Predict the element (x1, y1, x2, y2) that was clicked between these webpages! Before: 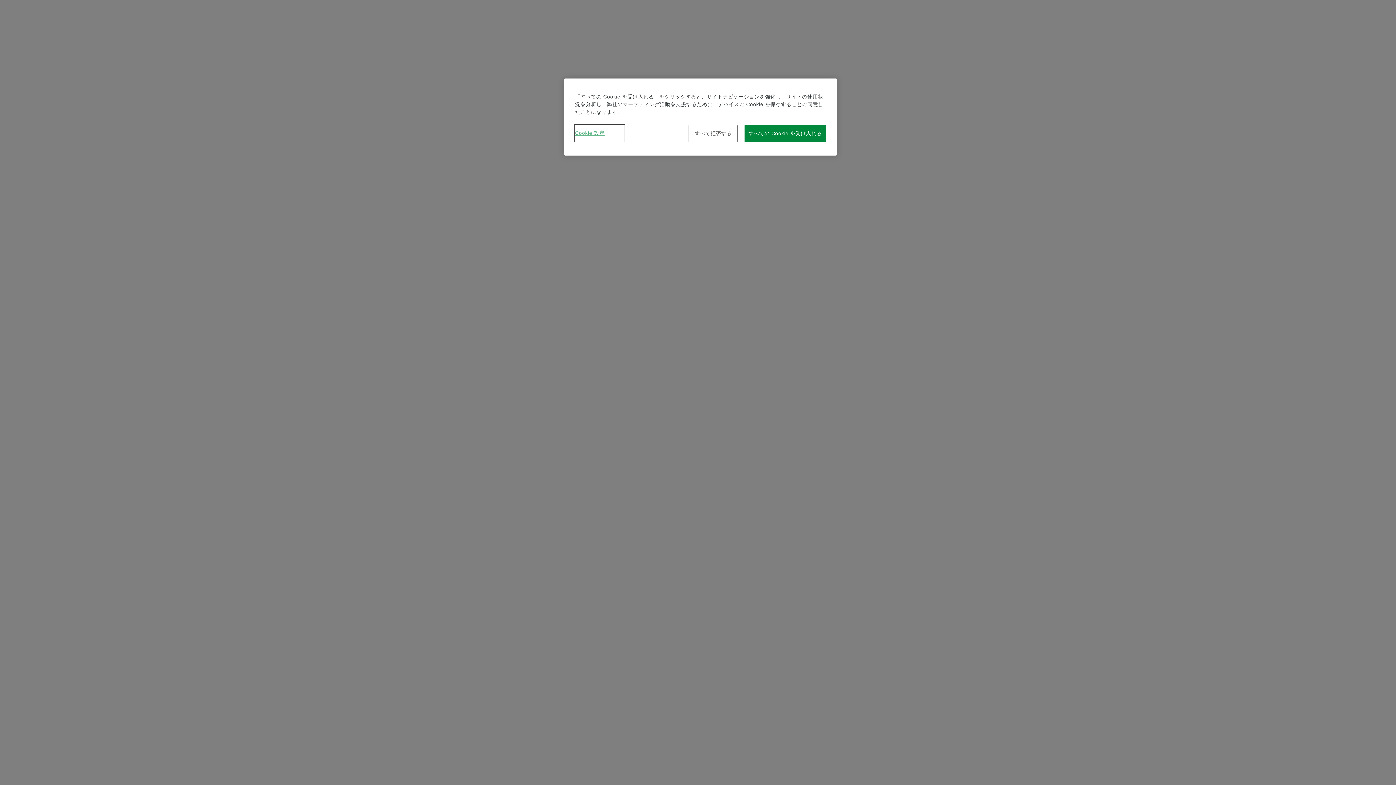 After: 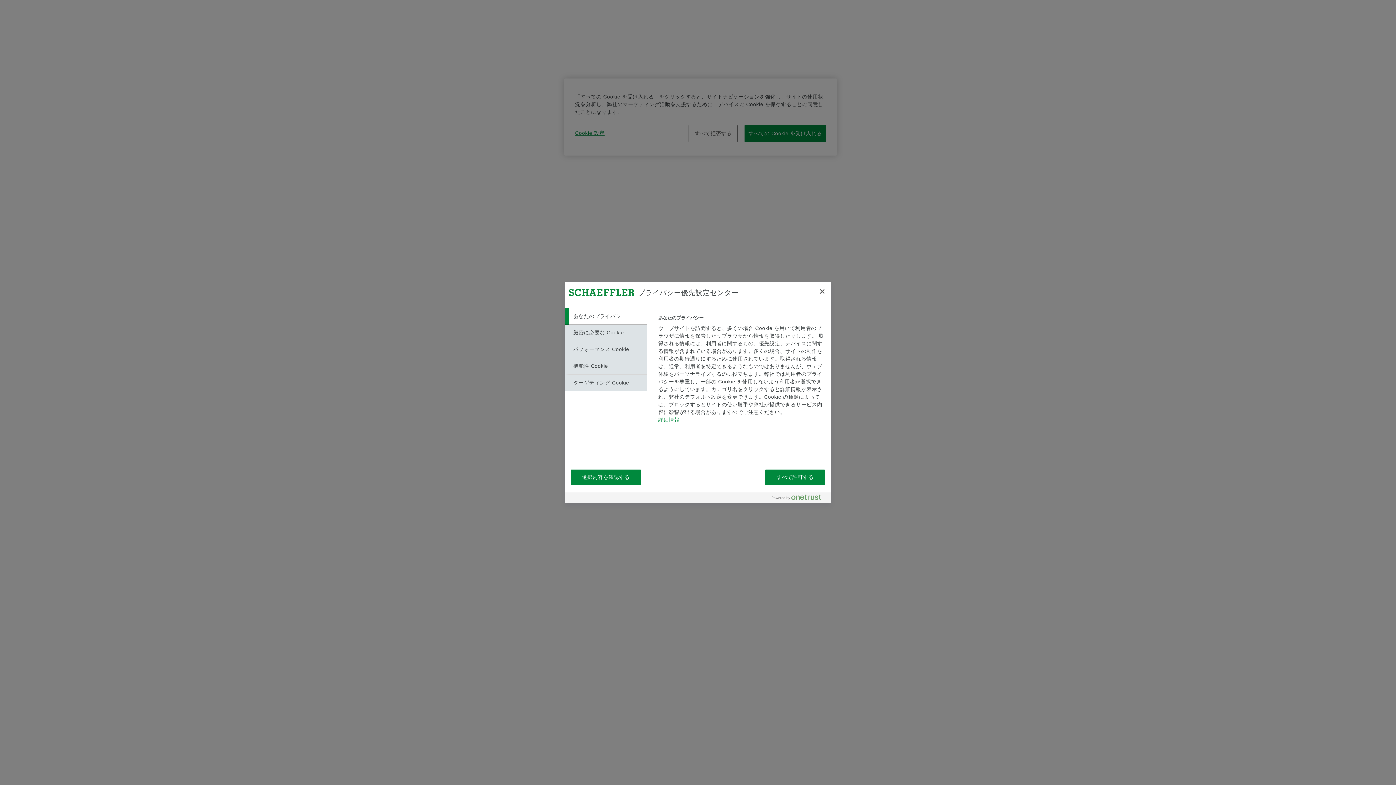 Action: label: Cookie 設定 bbox: (575, 125, 624, 141)